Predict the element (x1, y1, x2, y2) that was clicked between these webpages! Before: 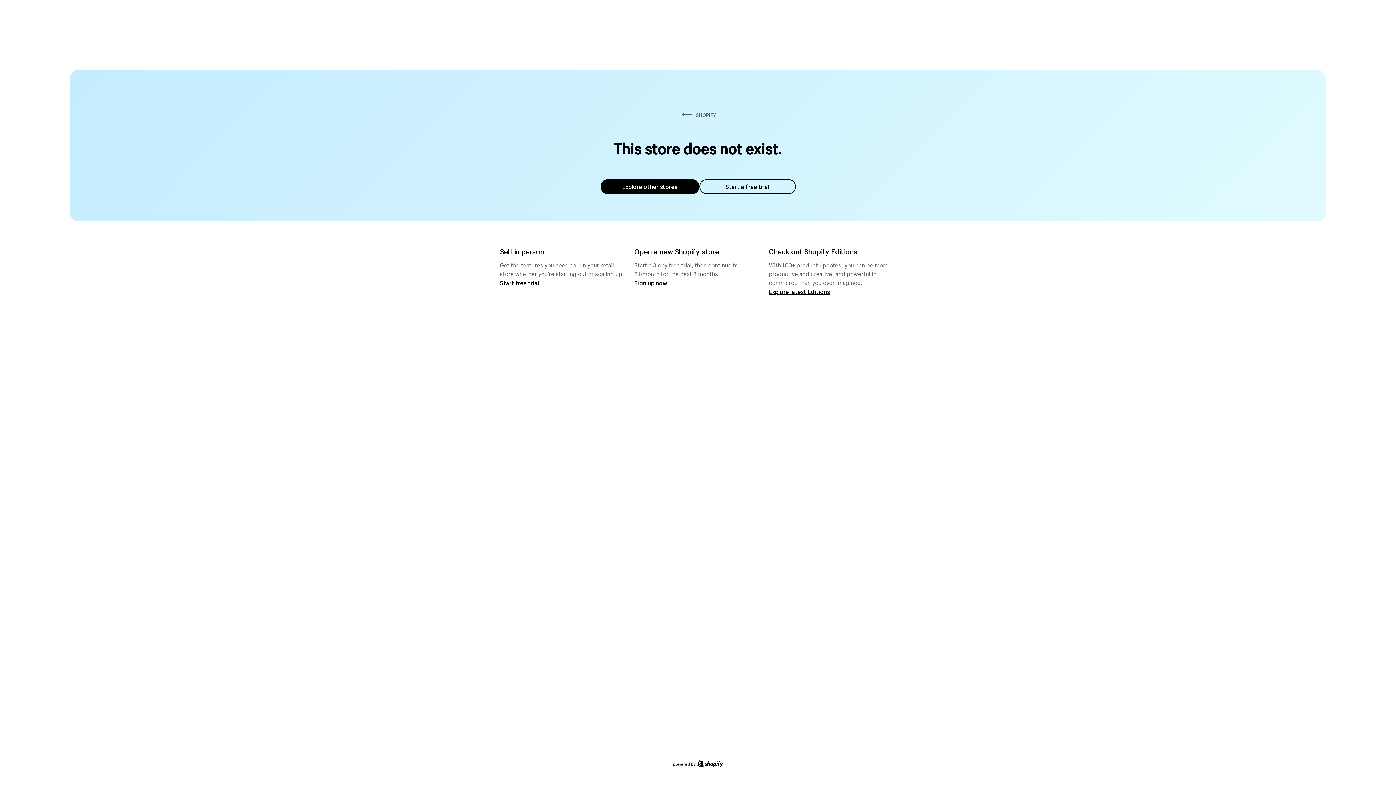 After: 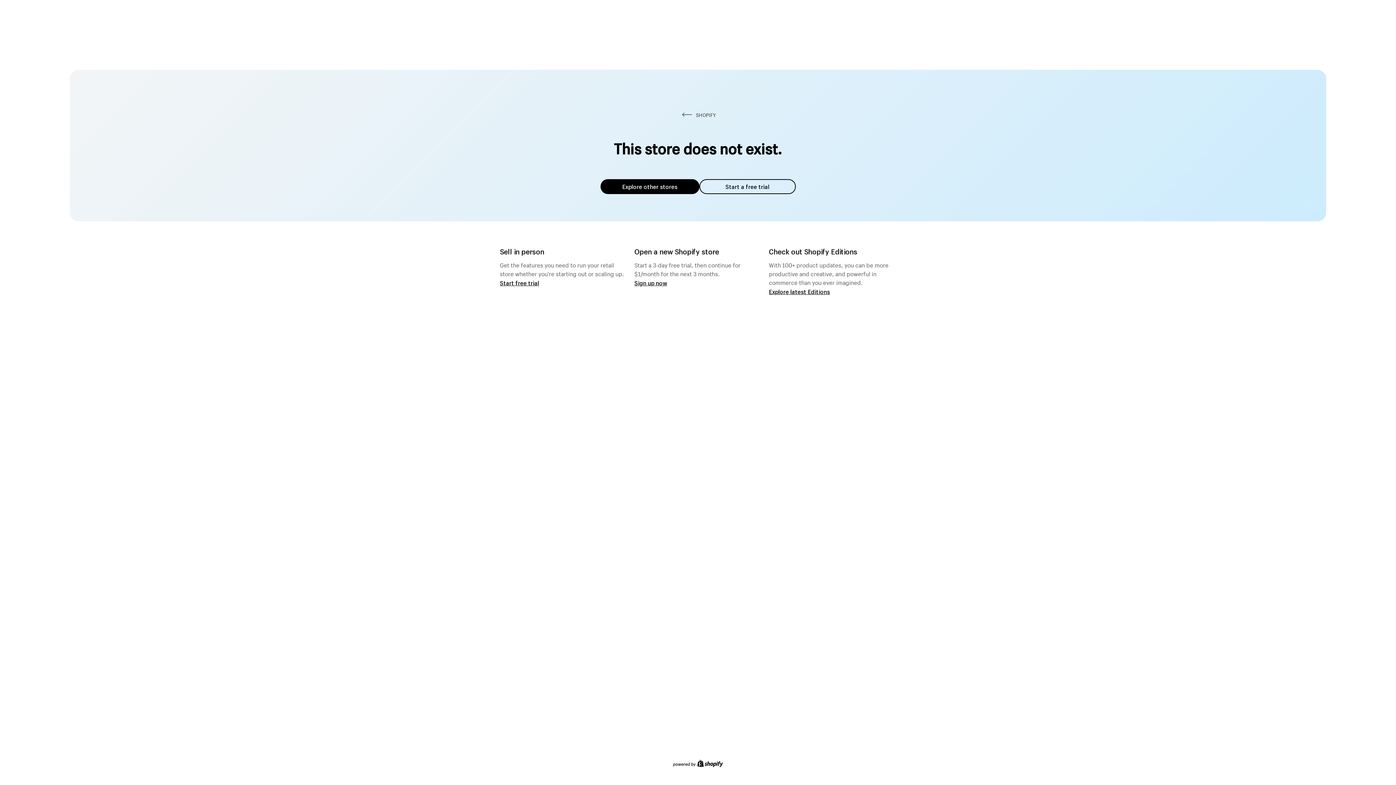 Action: label: Start a free trial bbox: (699, 179, 795, 194)